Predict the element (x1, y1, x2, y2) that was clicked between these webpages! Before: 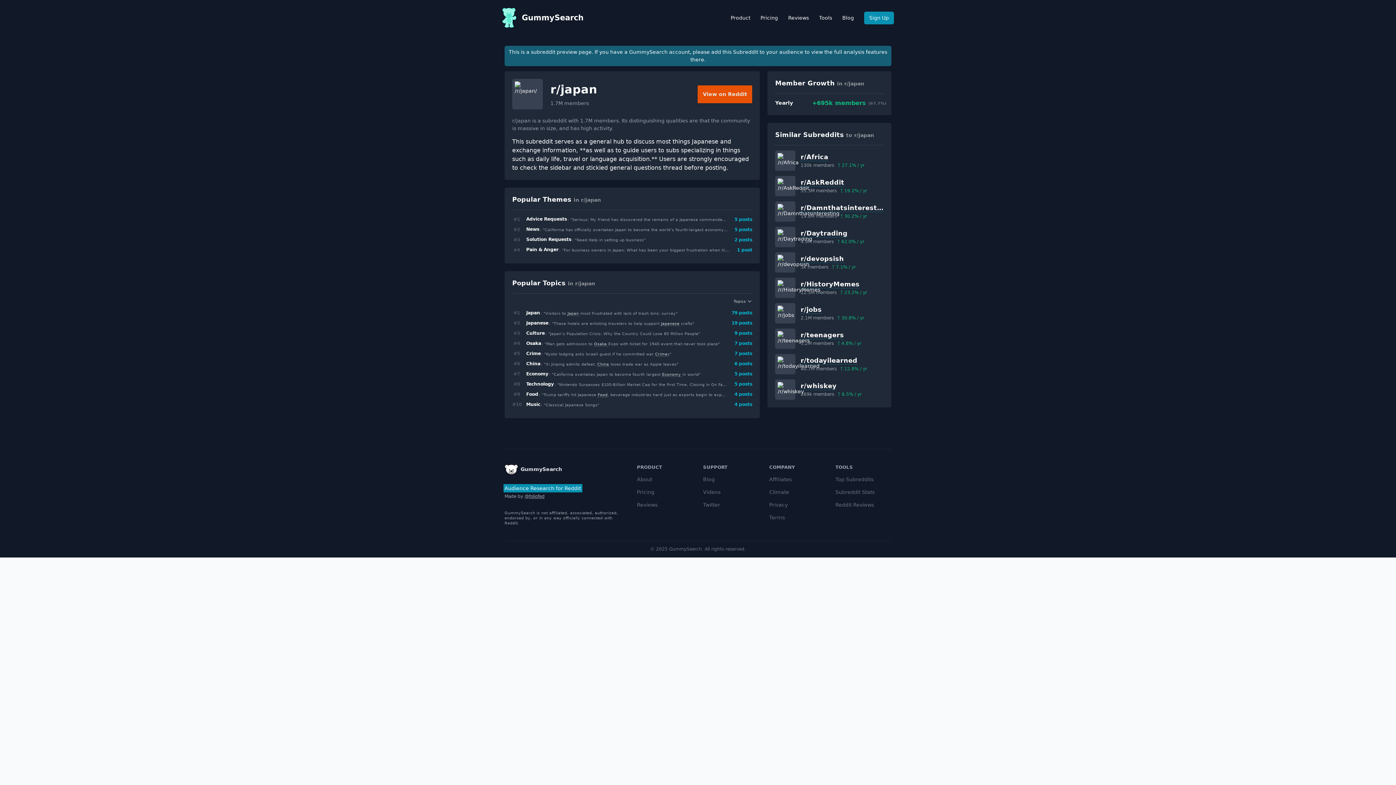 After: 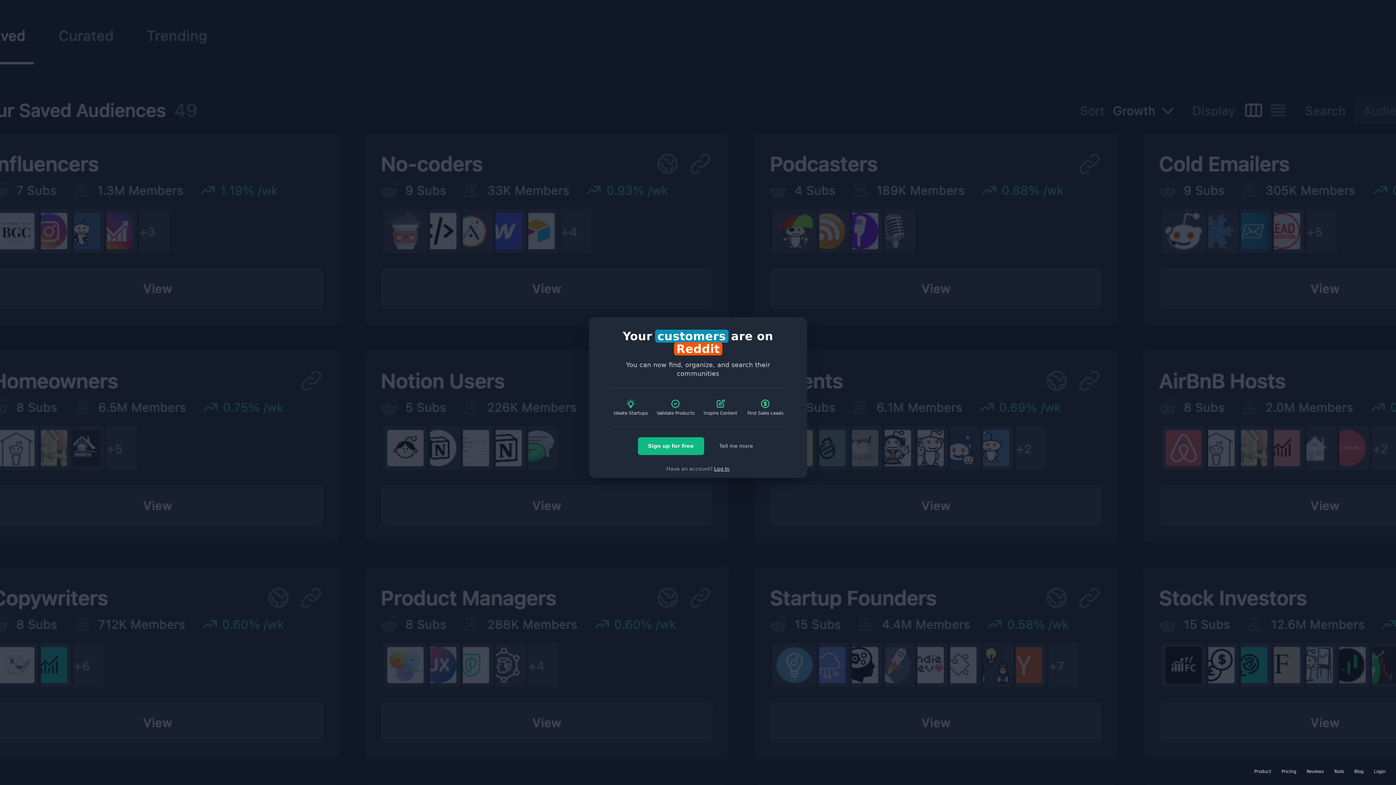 Action: label: GummySearch bbox: (504, 464, 626, 474)